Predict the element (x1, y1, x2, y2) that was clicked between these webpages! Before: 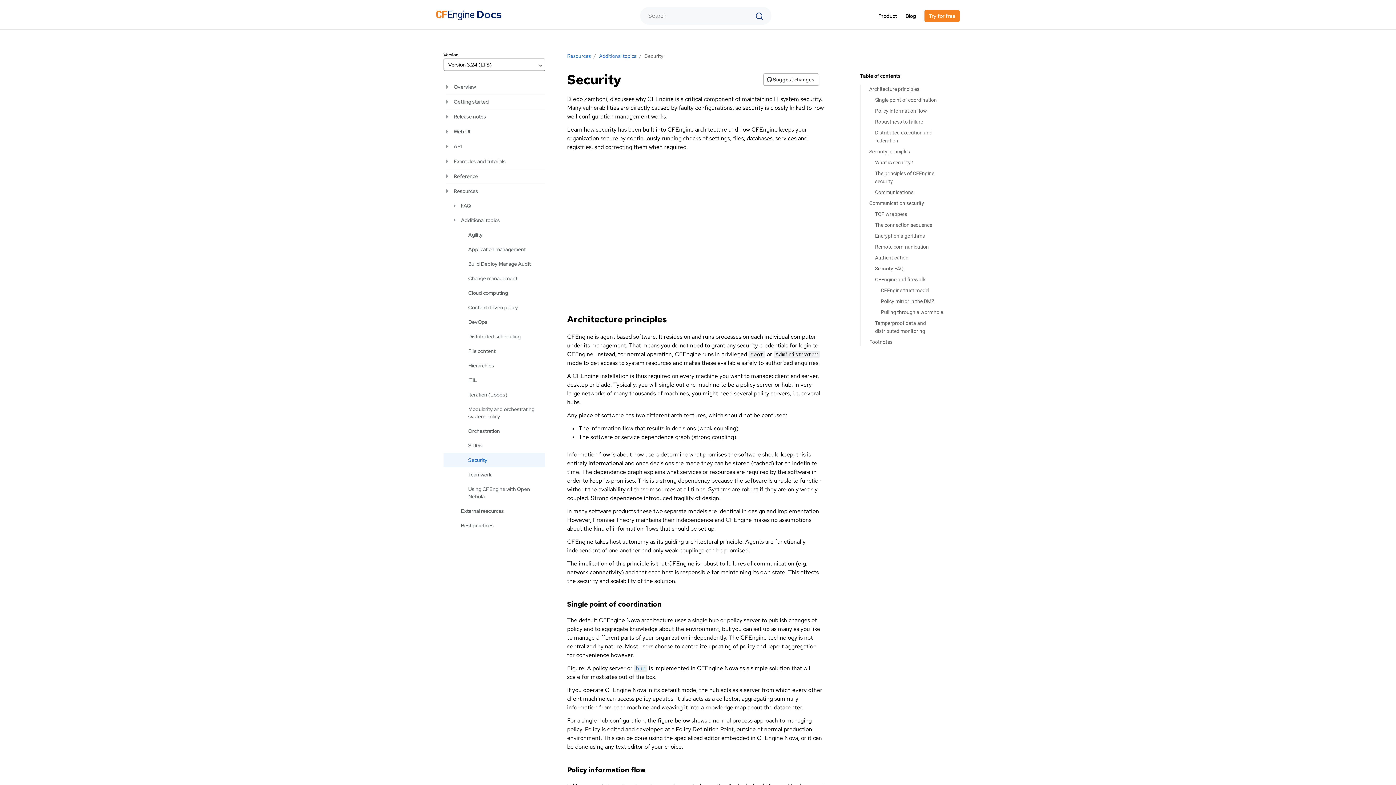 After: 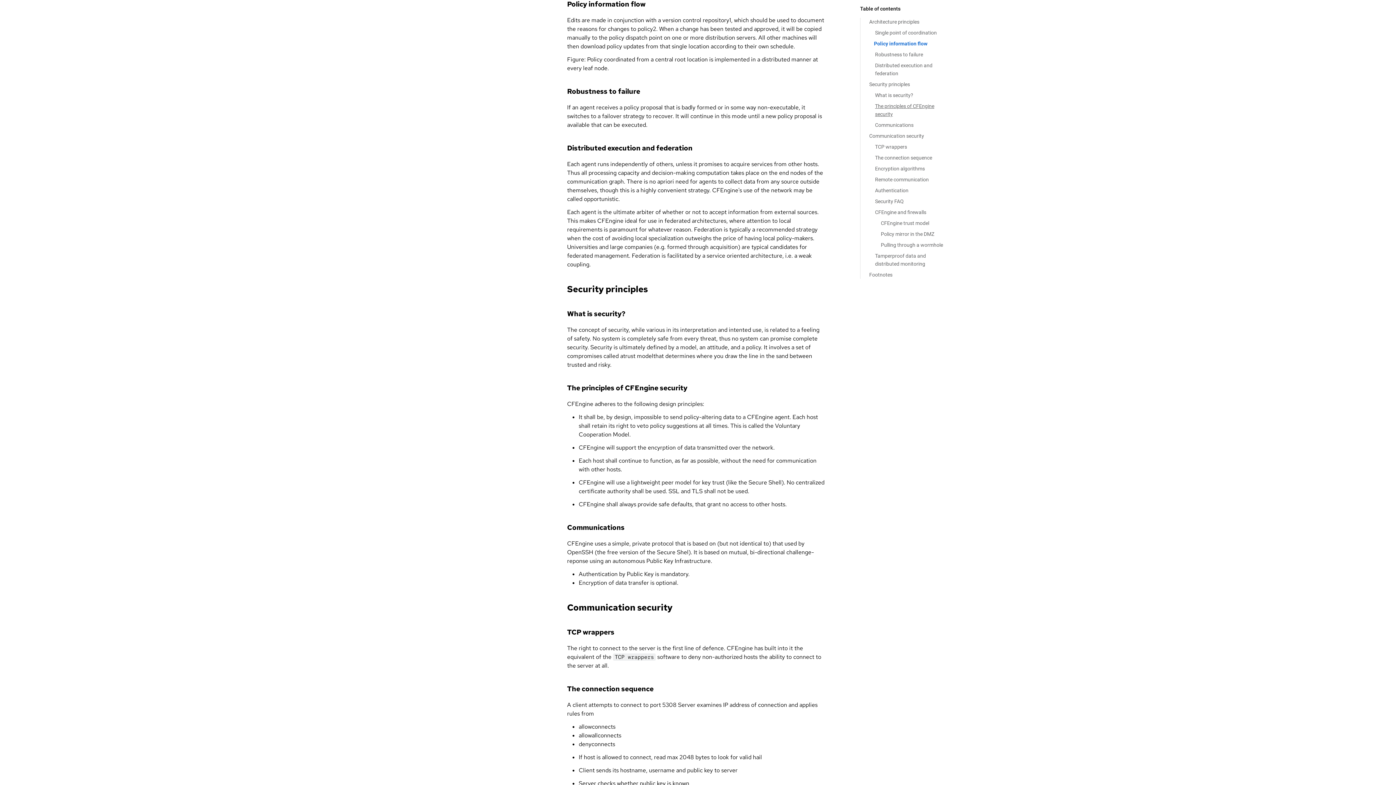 Action: bbox: (875, 106, 927, 114) label: Policy information flow